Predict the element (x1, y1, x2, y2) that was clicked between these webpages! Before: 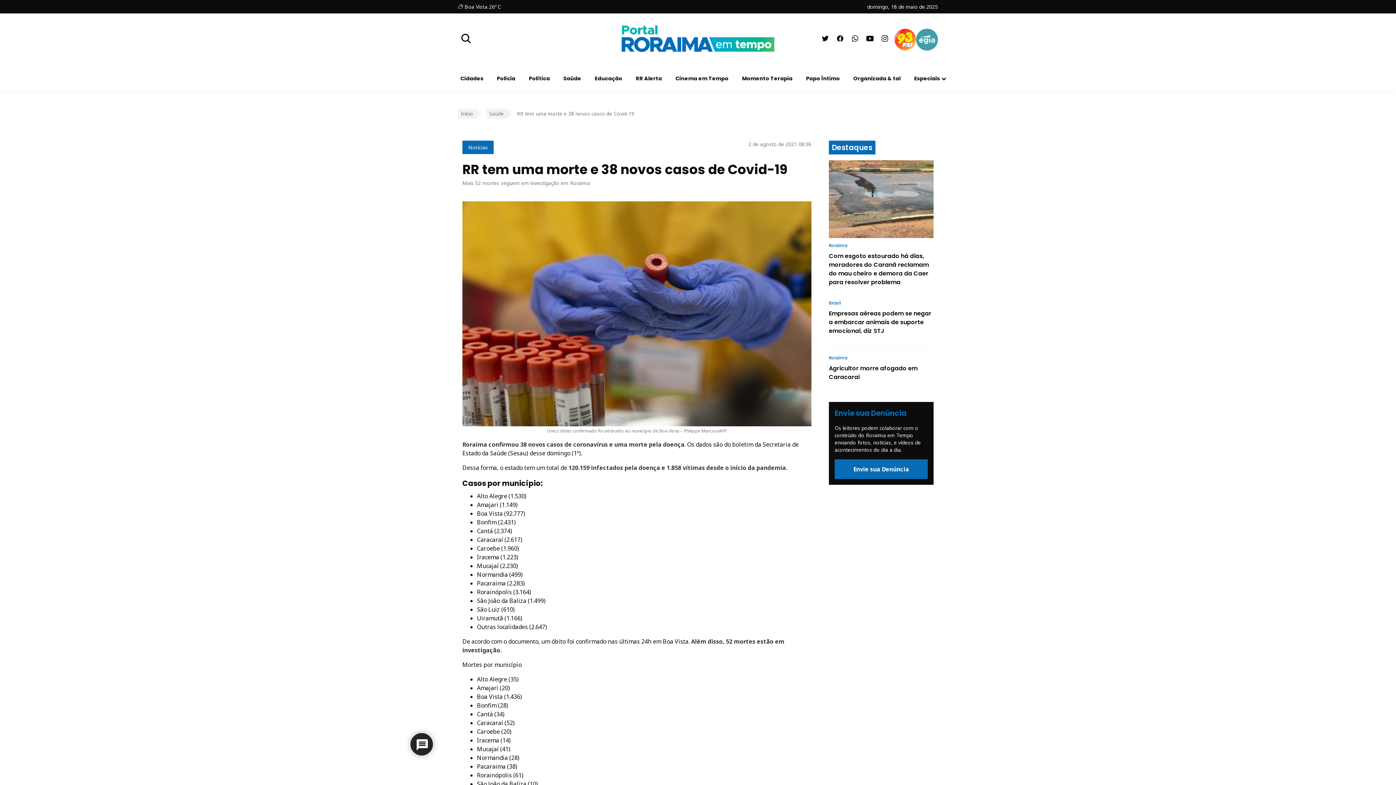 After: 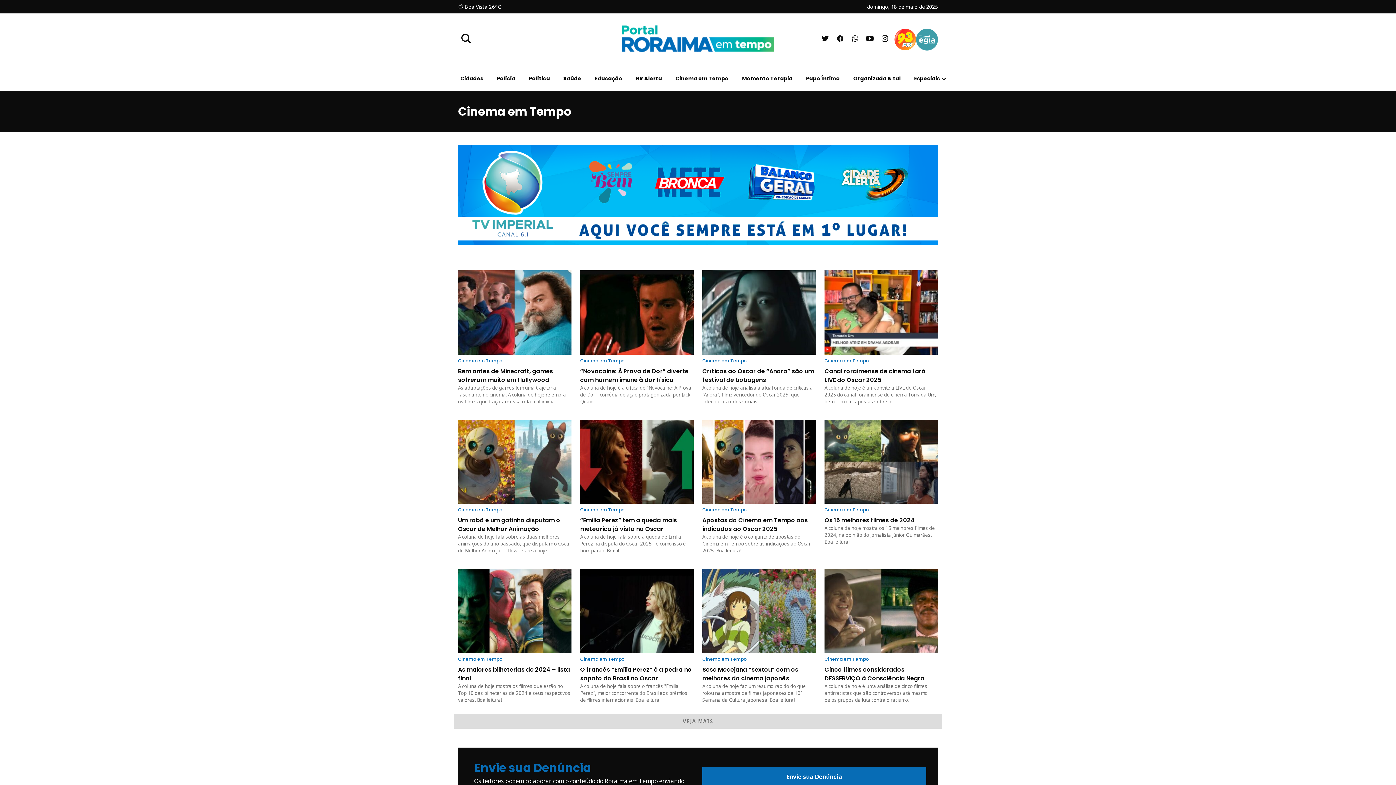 Action: label: Cinema em Tempo bbox: (669, 66, 734, 91)